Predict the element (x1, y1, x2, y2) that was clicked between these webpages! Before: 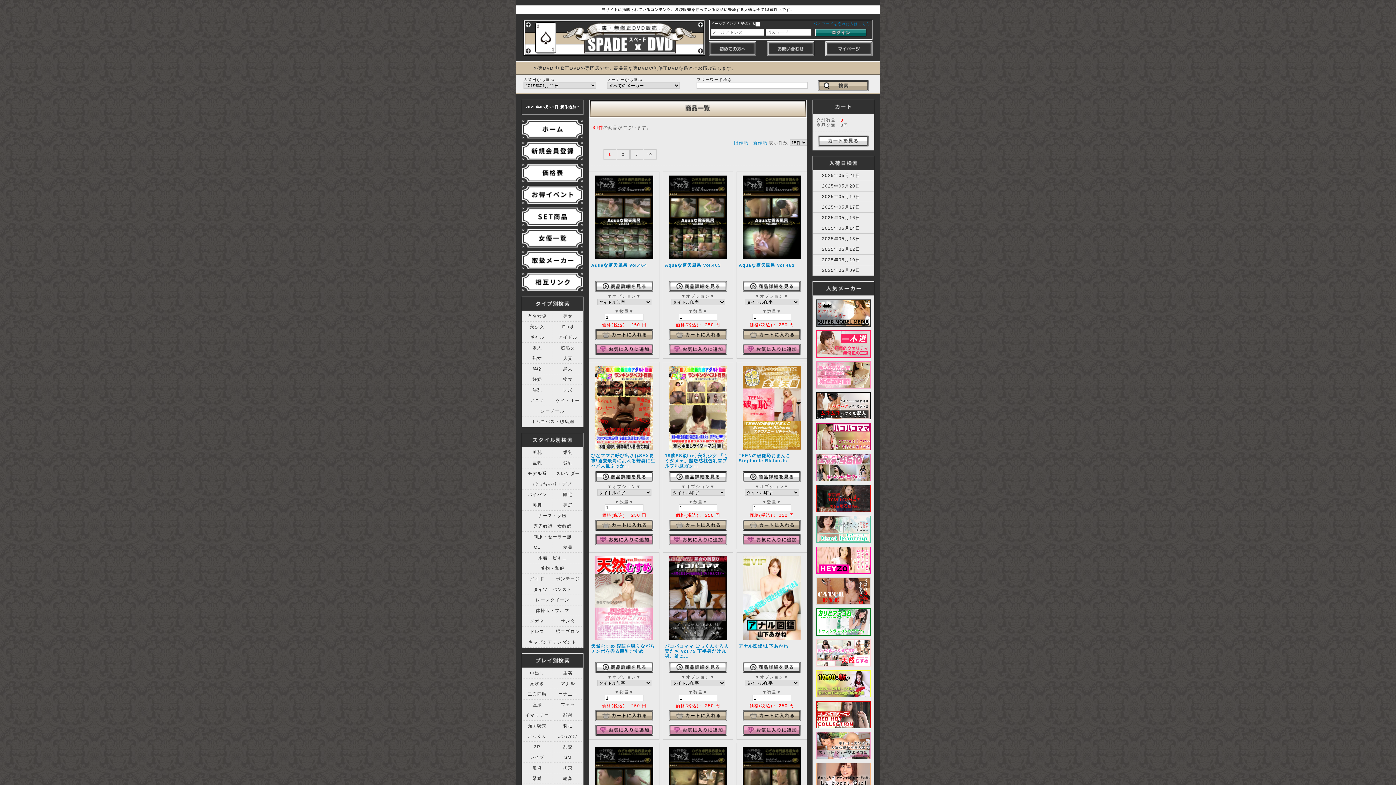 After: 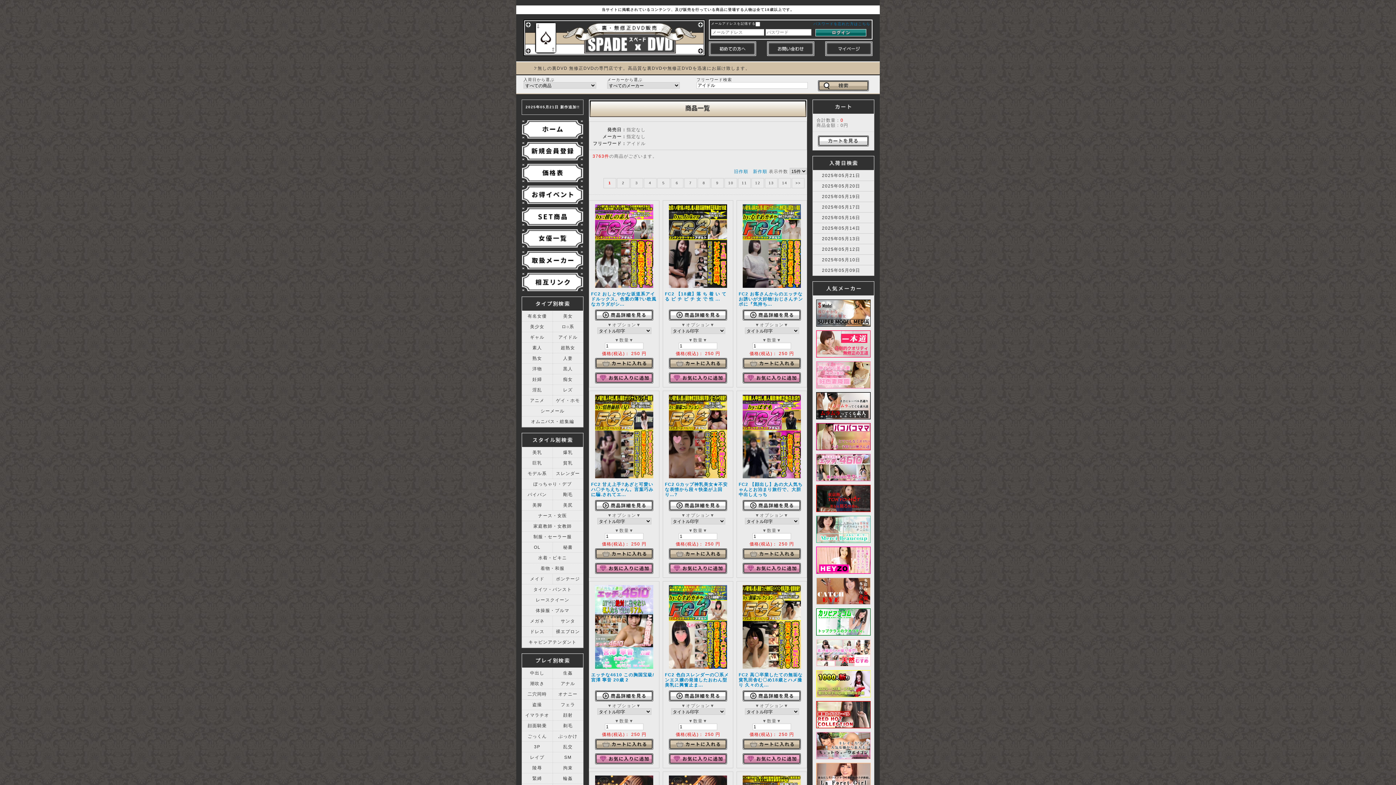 Action: bbox: (552, 332, 583, 342) label: アイドル